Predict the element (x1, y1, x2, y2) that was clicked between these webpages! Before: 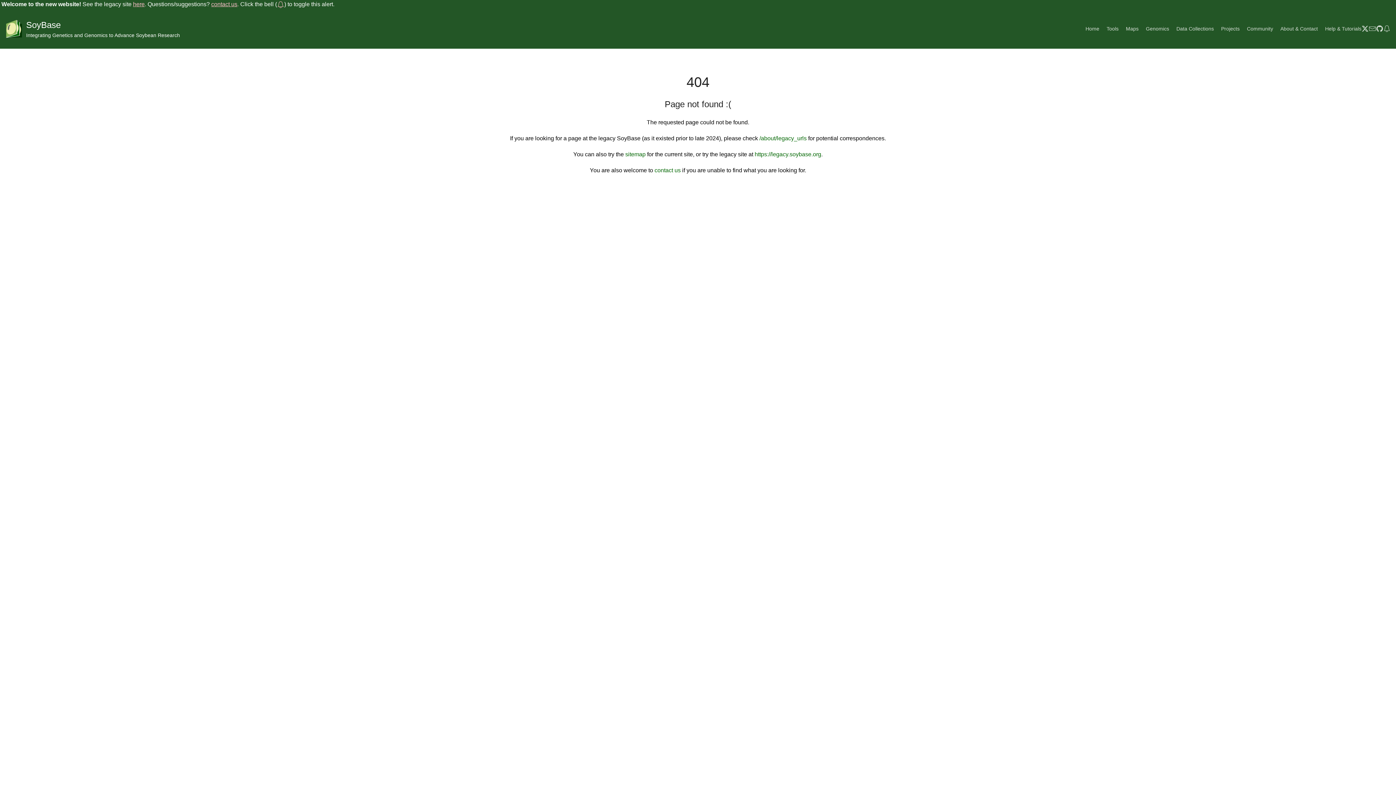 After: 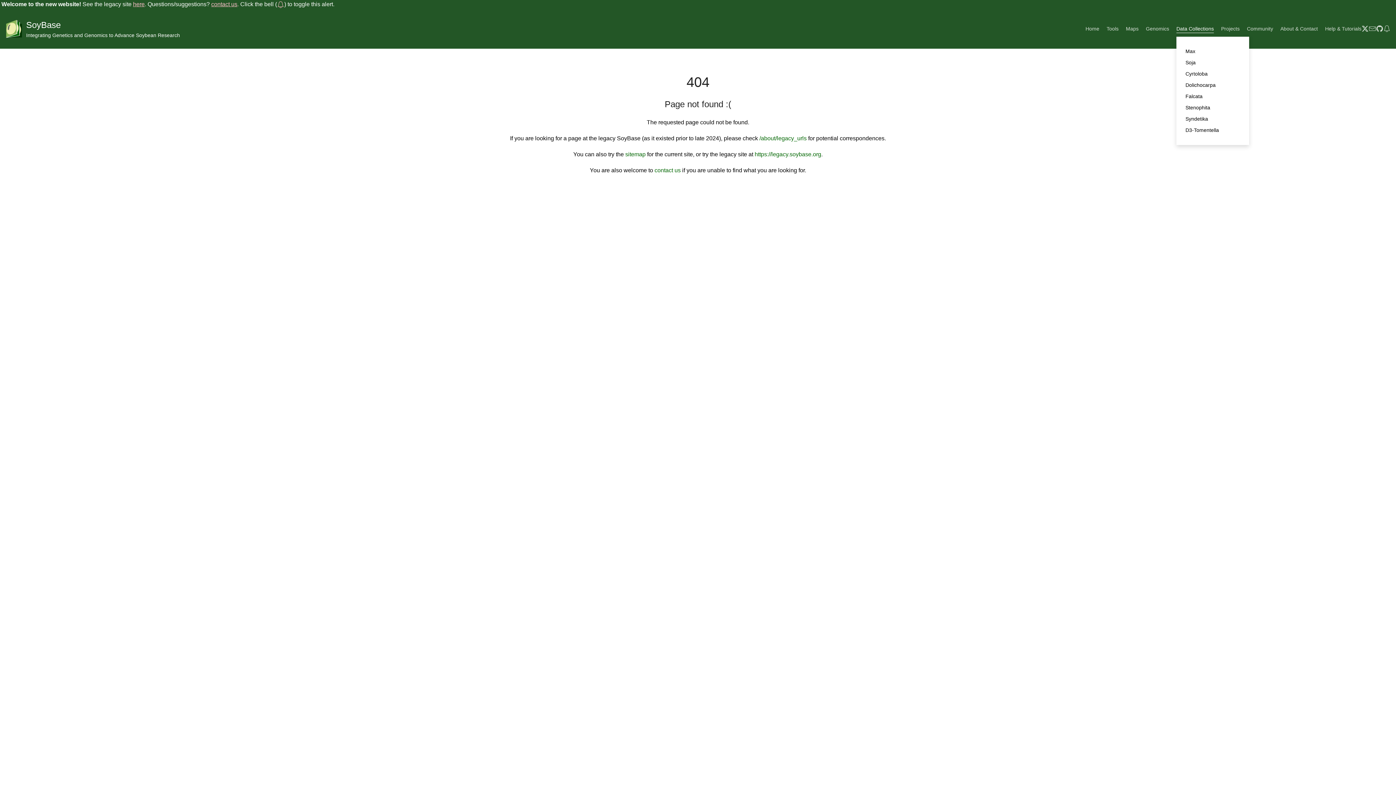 Action: bbox: (1176, 24, 1214, 32) label: Data Collections